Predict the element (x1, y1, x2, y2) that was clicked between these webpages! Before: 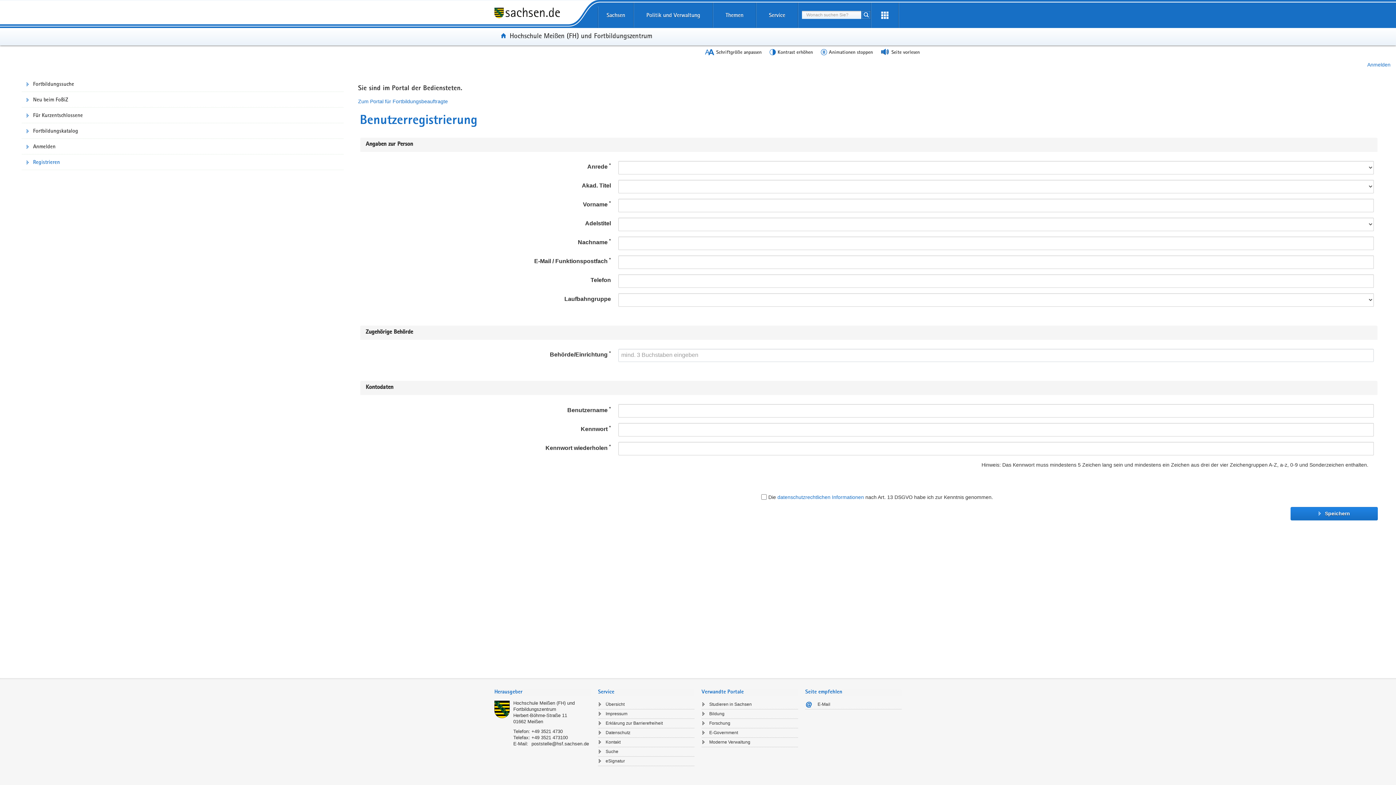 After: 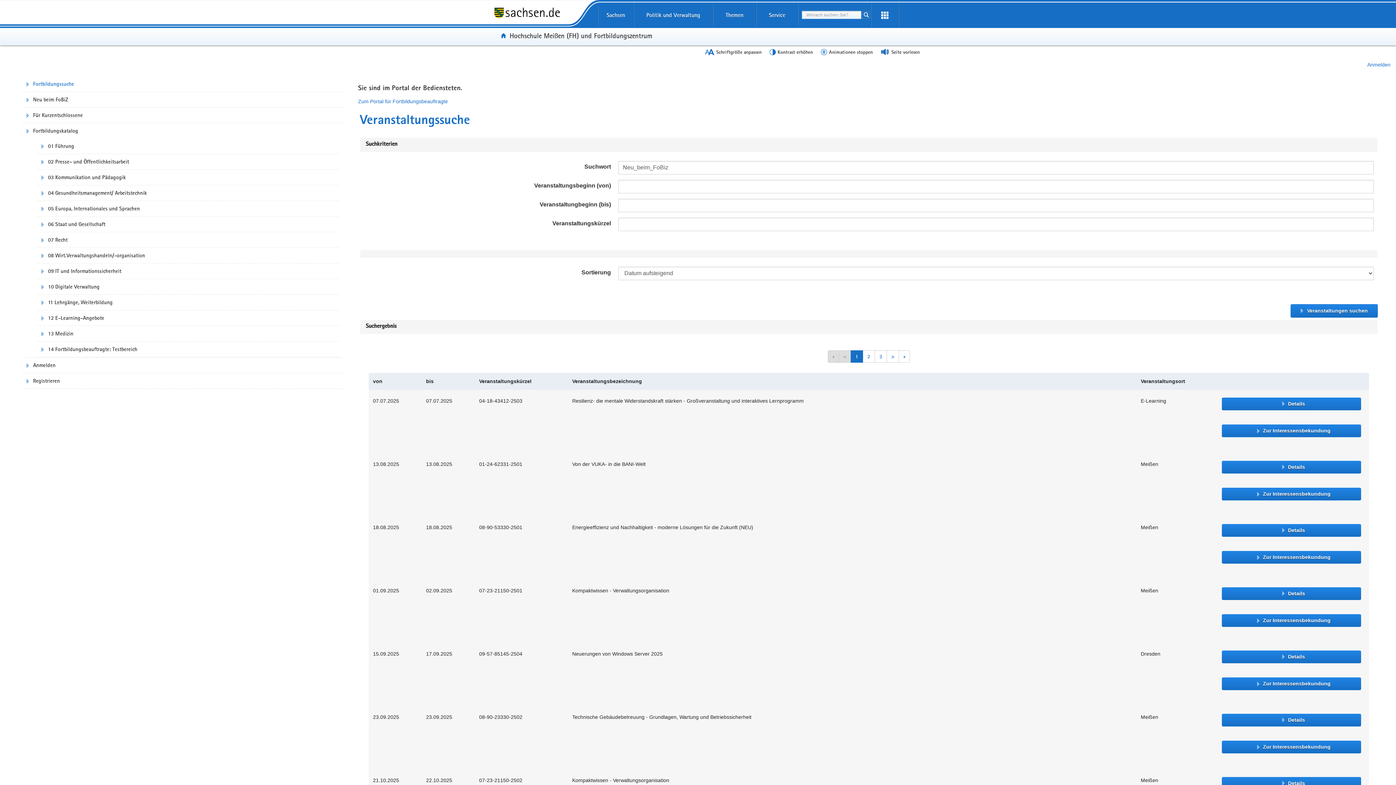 Action: bbox: (21, 92, 343, 107) label: Neu beim FoBiZ